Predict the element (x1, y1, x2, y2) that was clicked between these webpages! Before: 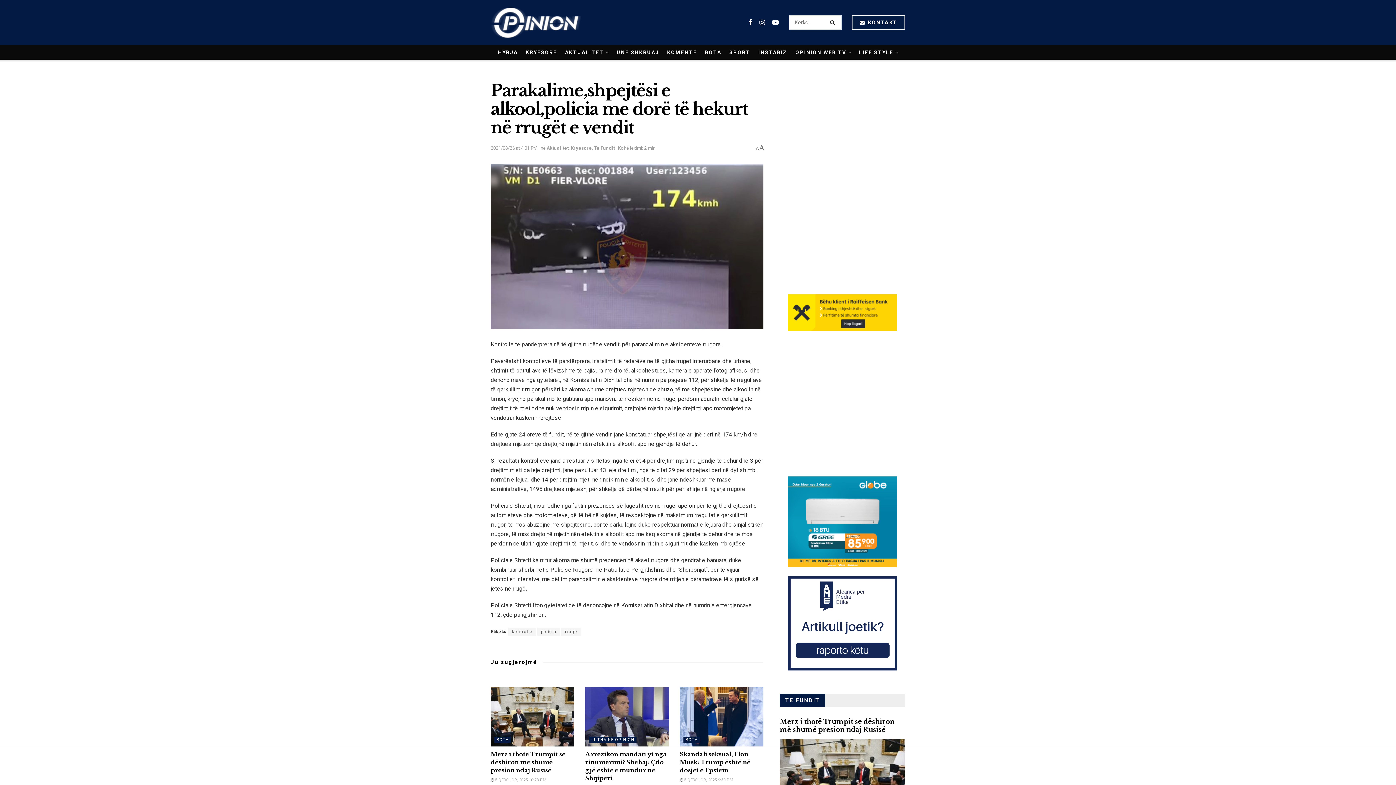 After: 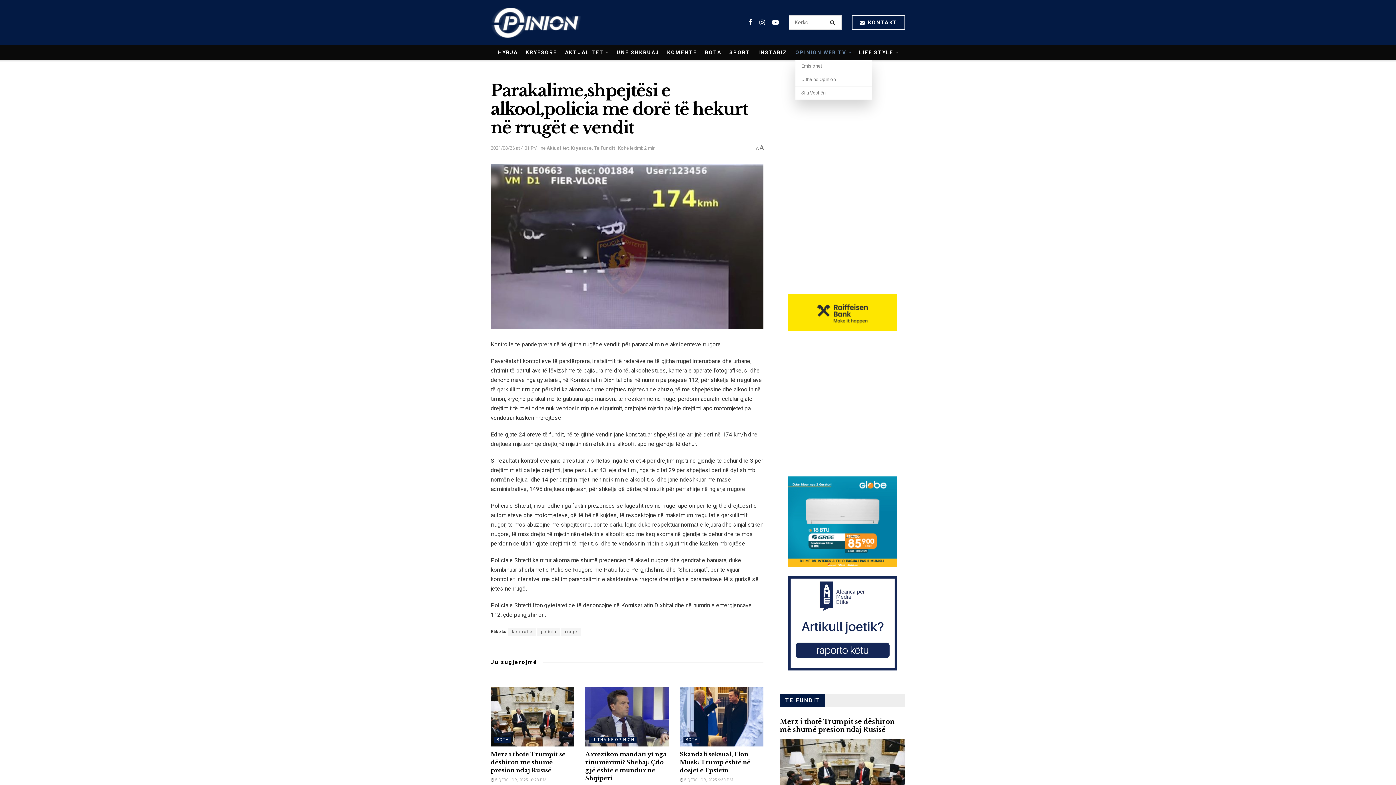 Action: label: OPINION WEB TV bbox: (795, 45, 851, 59)